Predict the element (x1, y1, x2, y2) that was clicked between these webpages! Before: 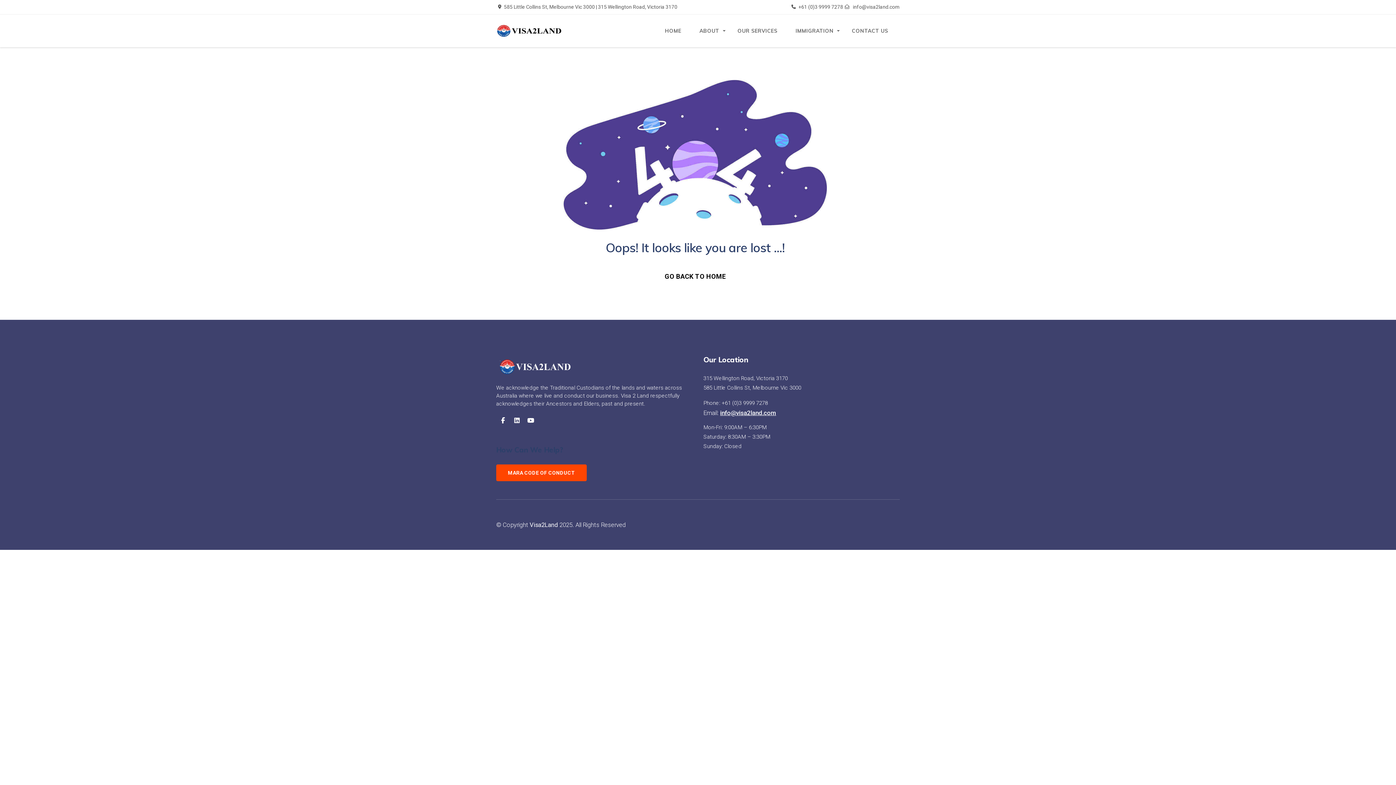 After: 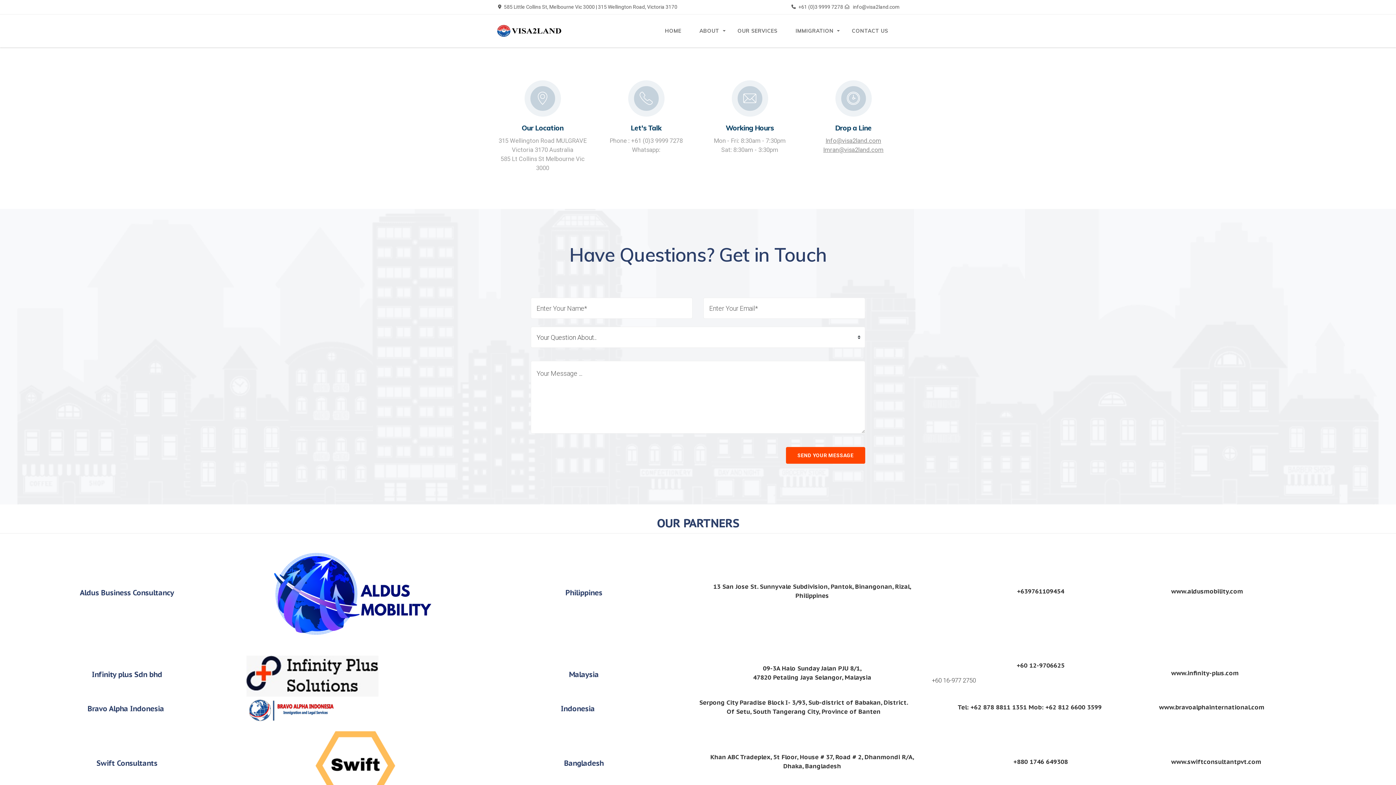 Action: label: CONTACT US bbox: (845, 18, 900, 43)